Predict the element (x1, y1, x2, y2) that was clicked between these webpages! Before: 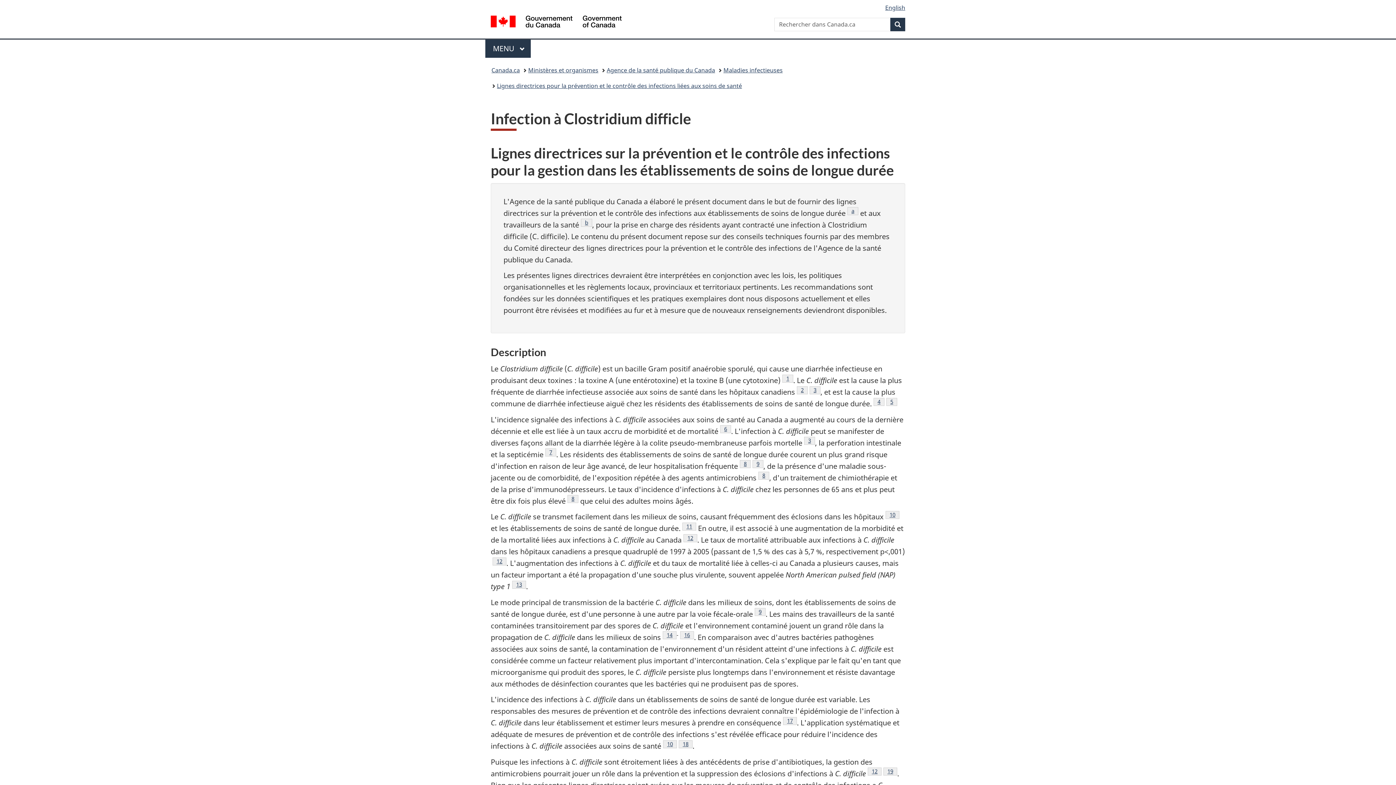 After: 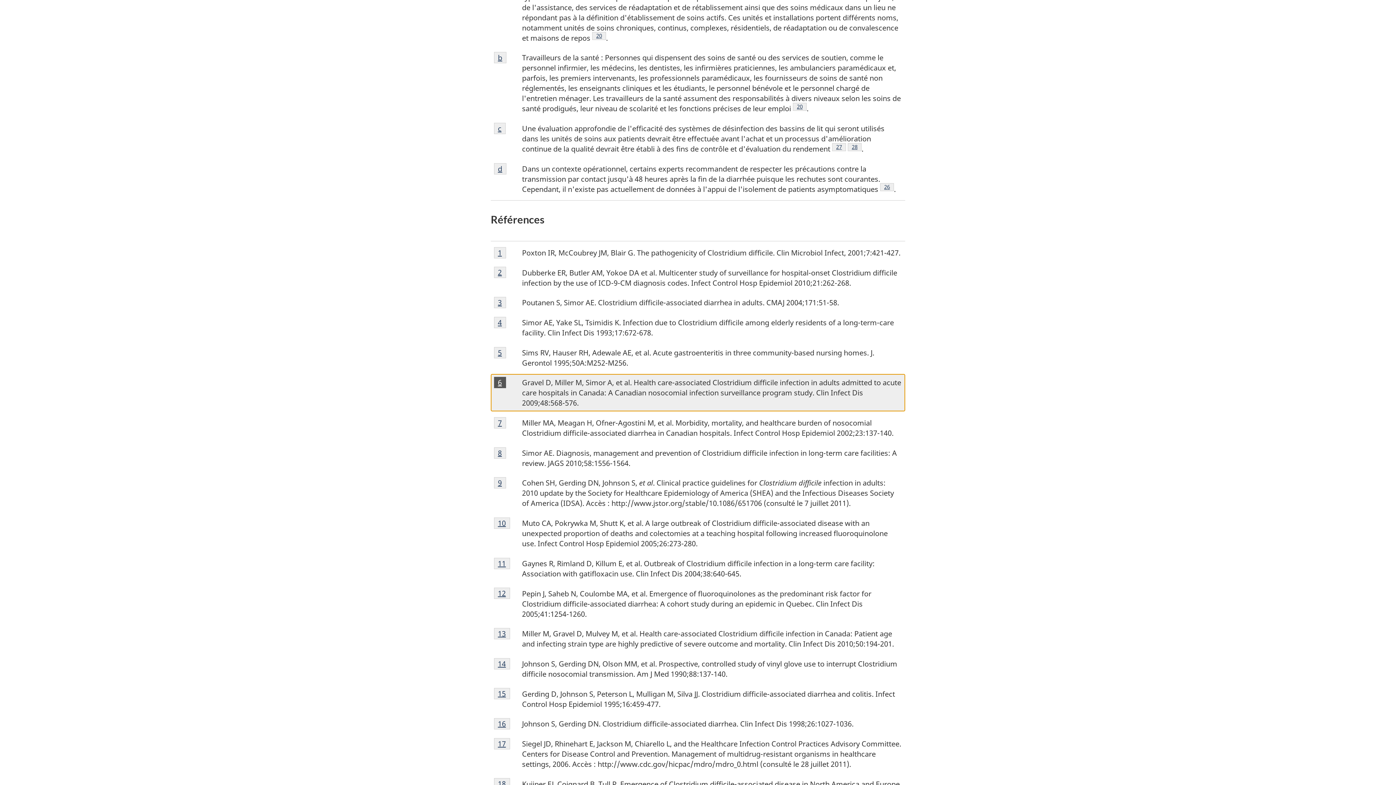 Action: bbox: (720, 425, 731, 433) label: Note de bas de page
6